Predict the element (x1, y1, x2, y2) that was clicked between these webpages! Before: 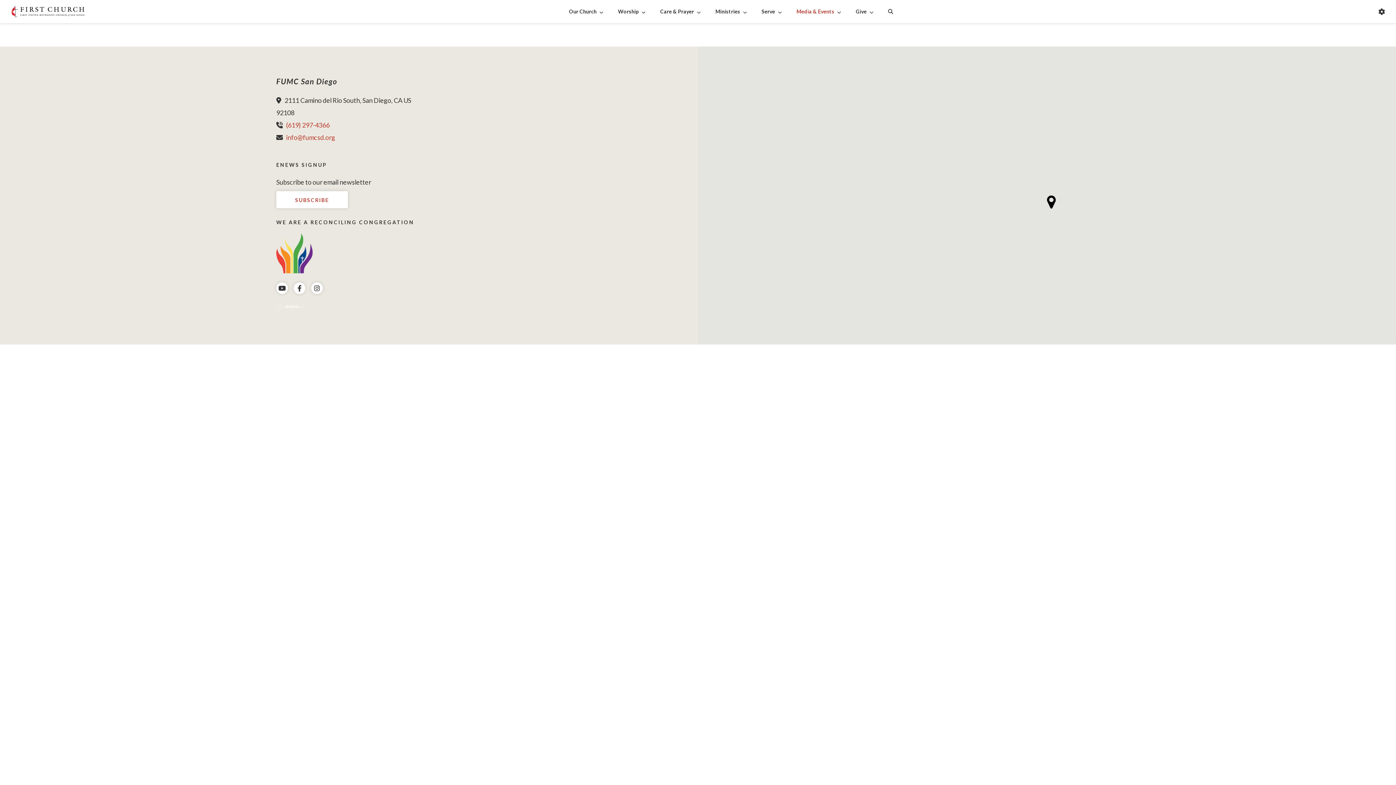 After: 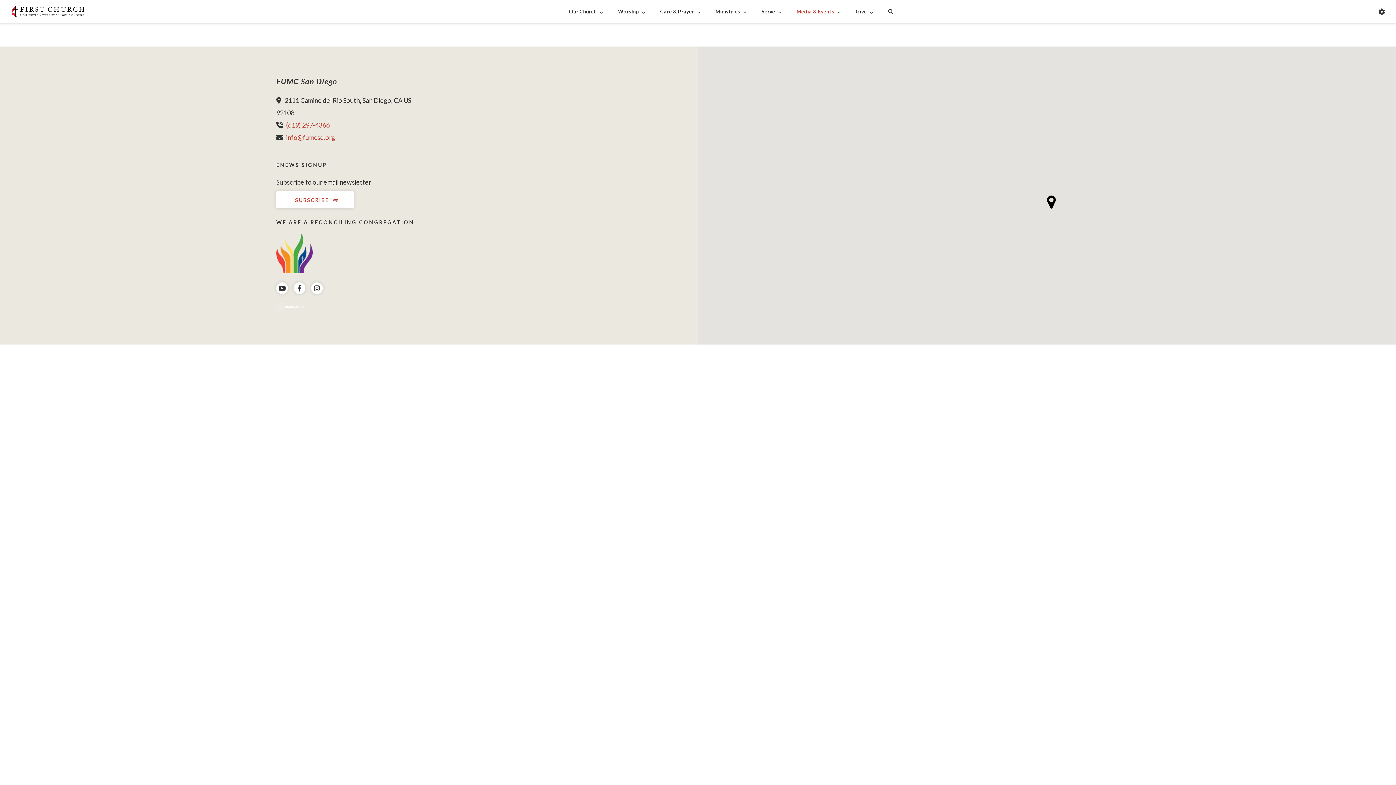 Action: label: SUBSCRIBE bbox: (276, 191, 348, 208)